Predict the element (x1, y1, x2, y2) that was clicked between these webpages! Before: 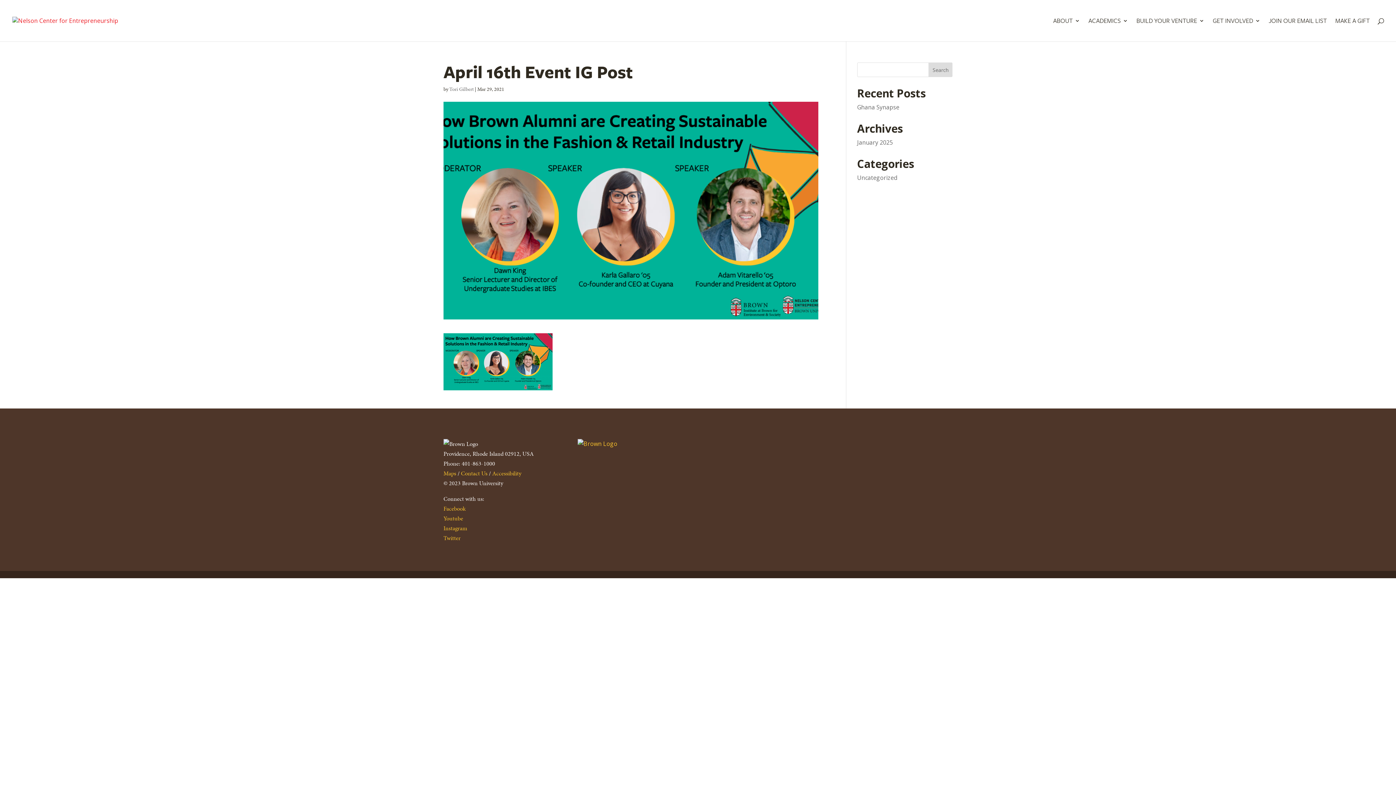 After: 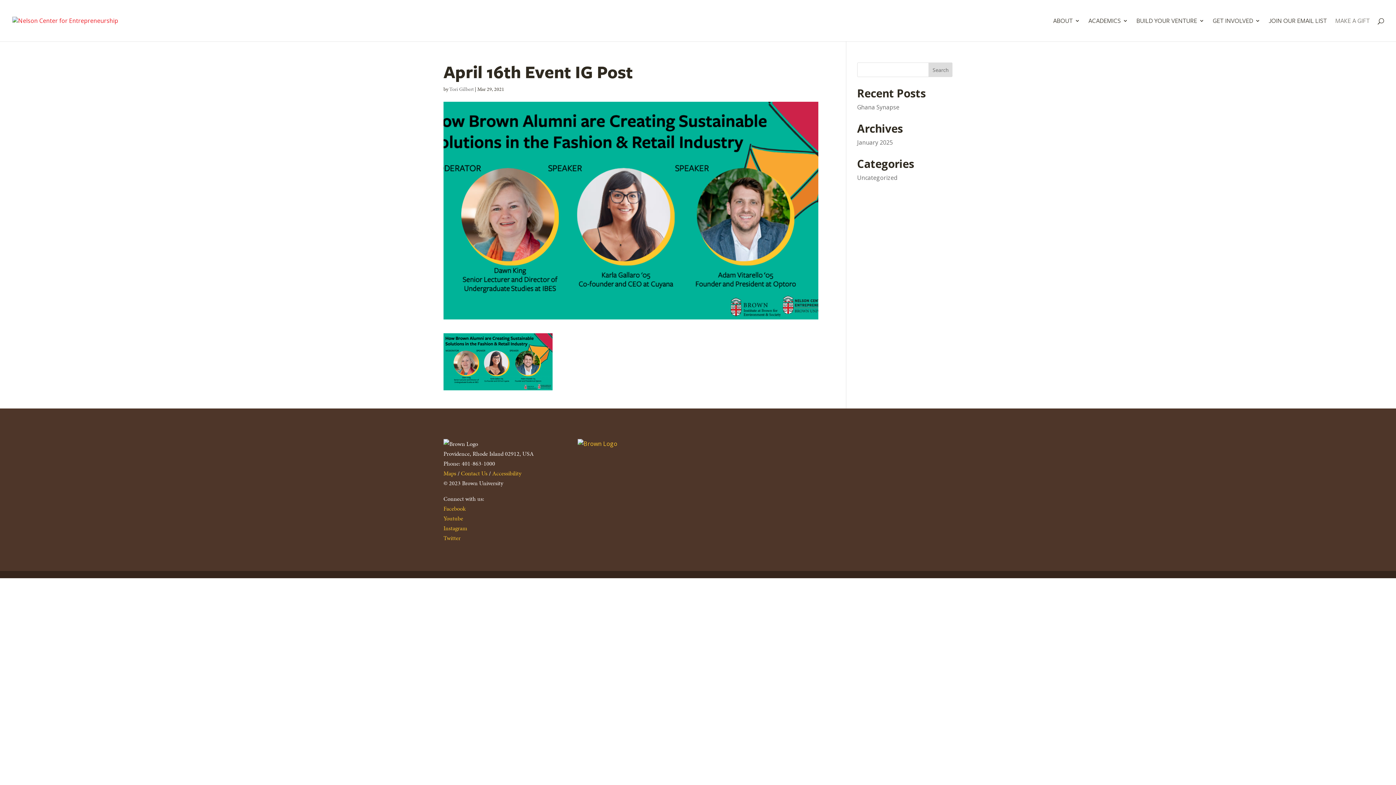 Action: bbox: (1335, 18, 1370, 41) label: MAKE A GIFT